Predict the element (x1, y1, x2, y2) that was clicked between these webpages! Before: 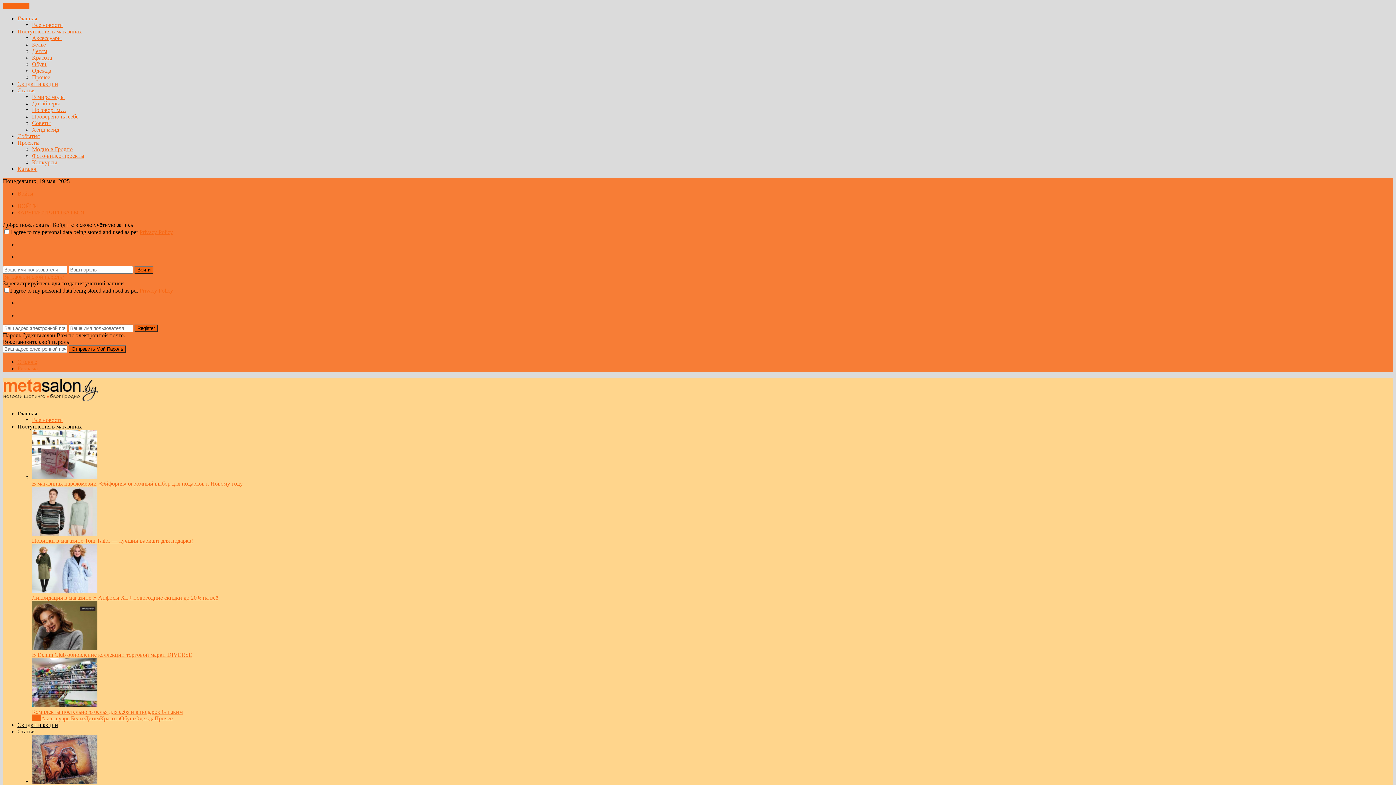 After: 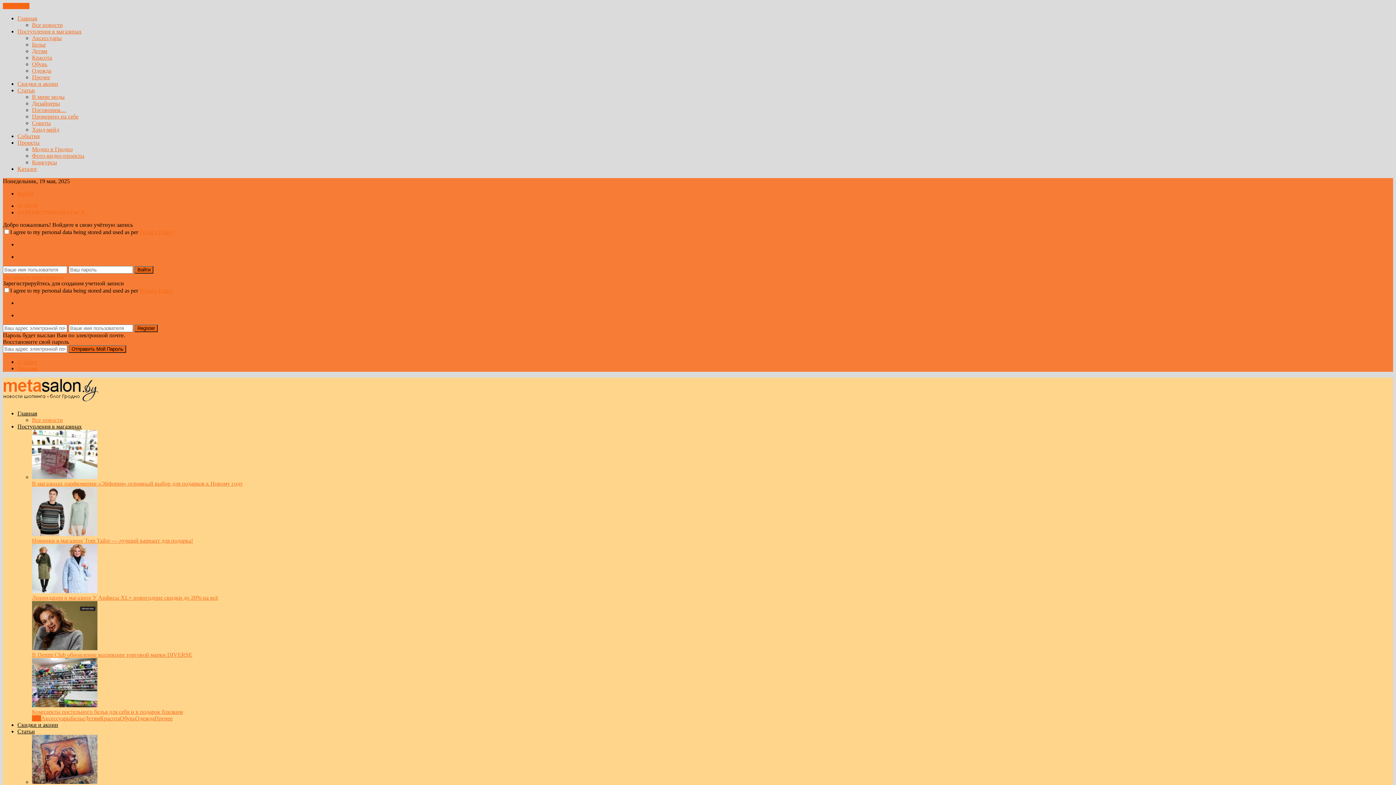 Action: label: ЗАКРЫТЬ bbox: (2, 2, 29, 9)